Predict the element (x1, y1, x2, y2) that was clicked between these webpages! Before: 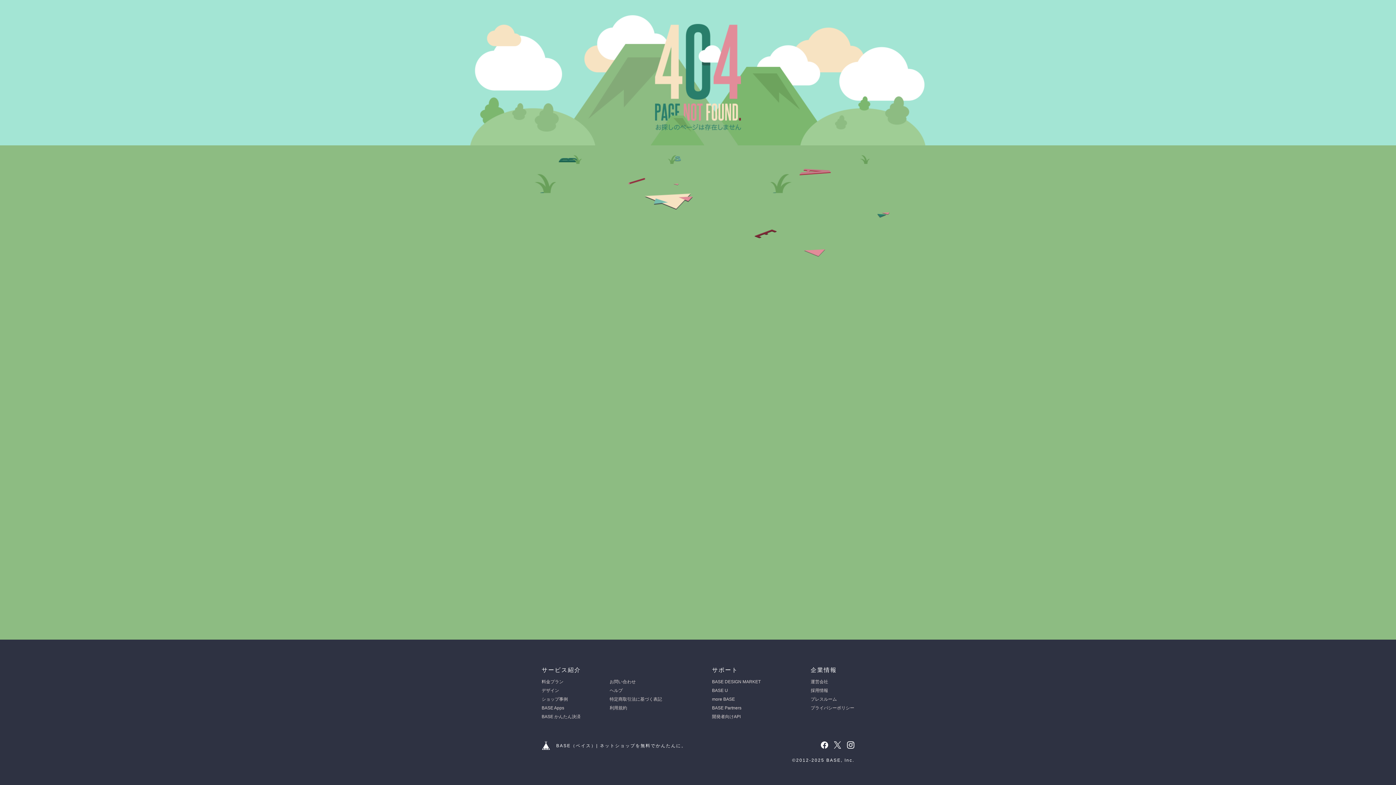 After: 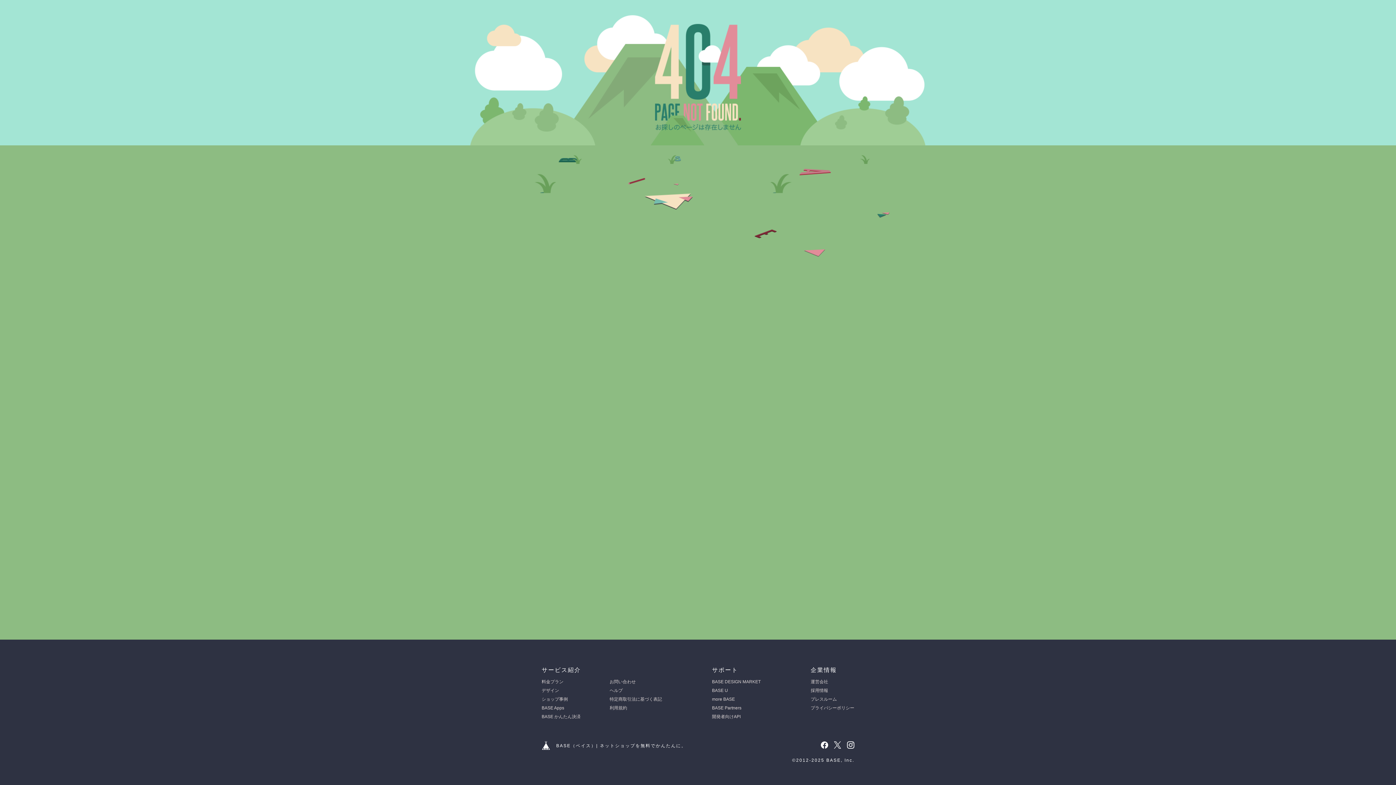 Action: bbox: (821, 741, 828, 749)